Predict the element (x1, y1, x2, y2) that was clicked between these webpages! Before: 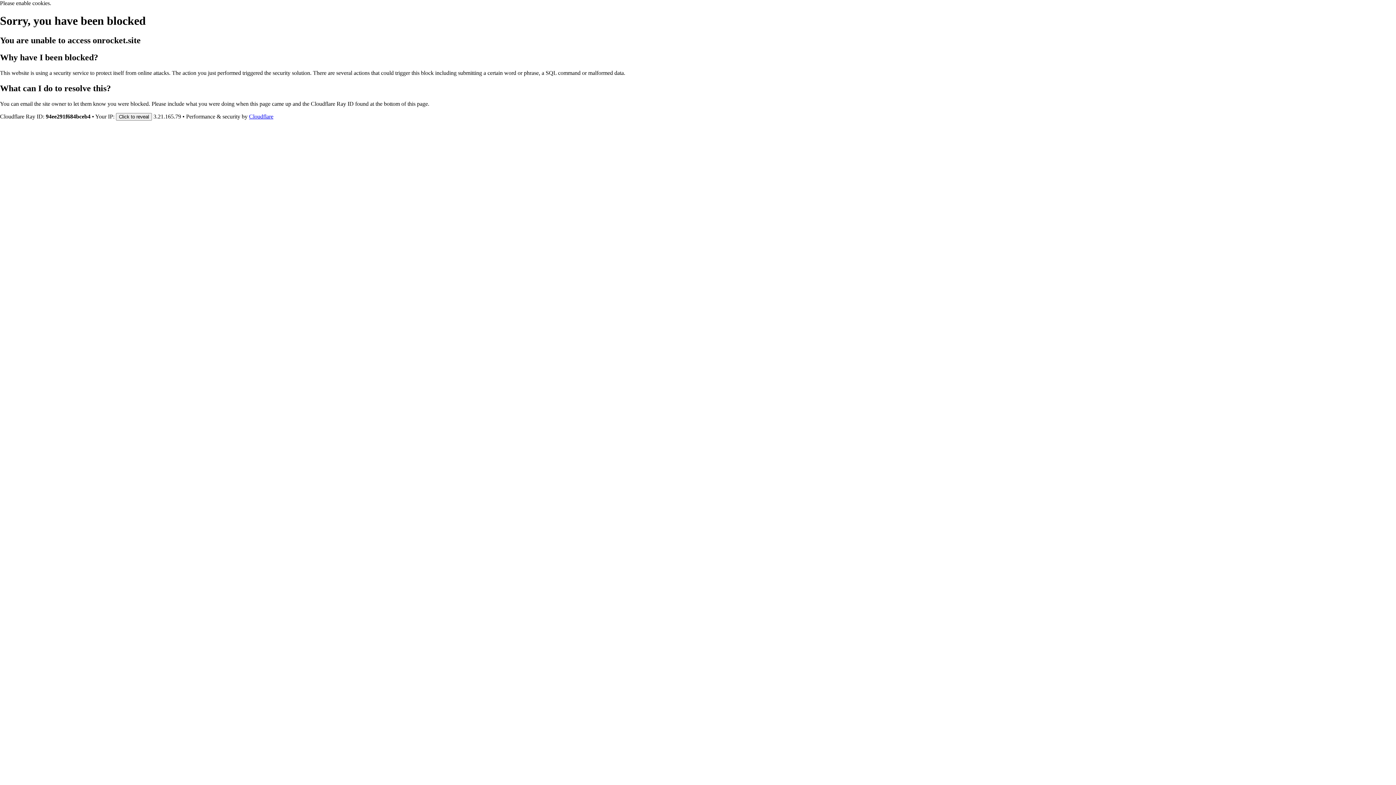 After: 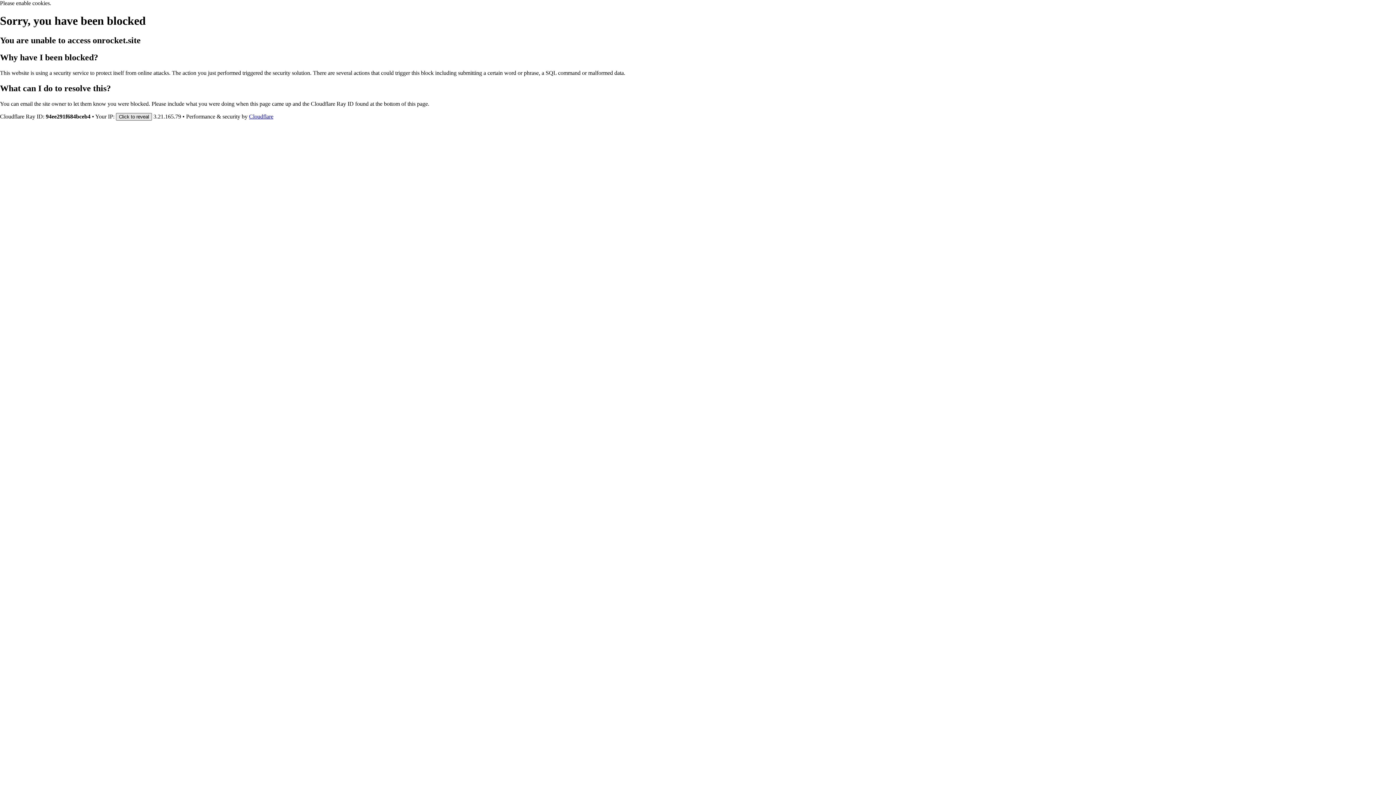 Action: bbox: (116, 112, 152, 120) label: Click to reveal